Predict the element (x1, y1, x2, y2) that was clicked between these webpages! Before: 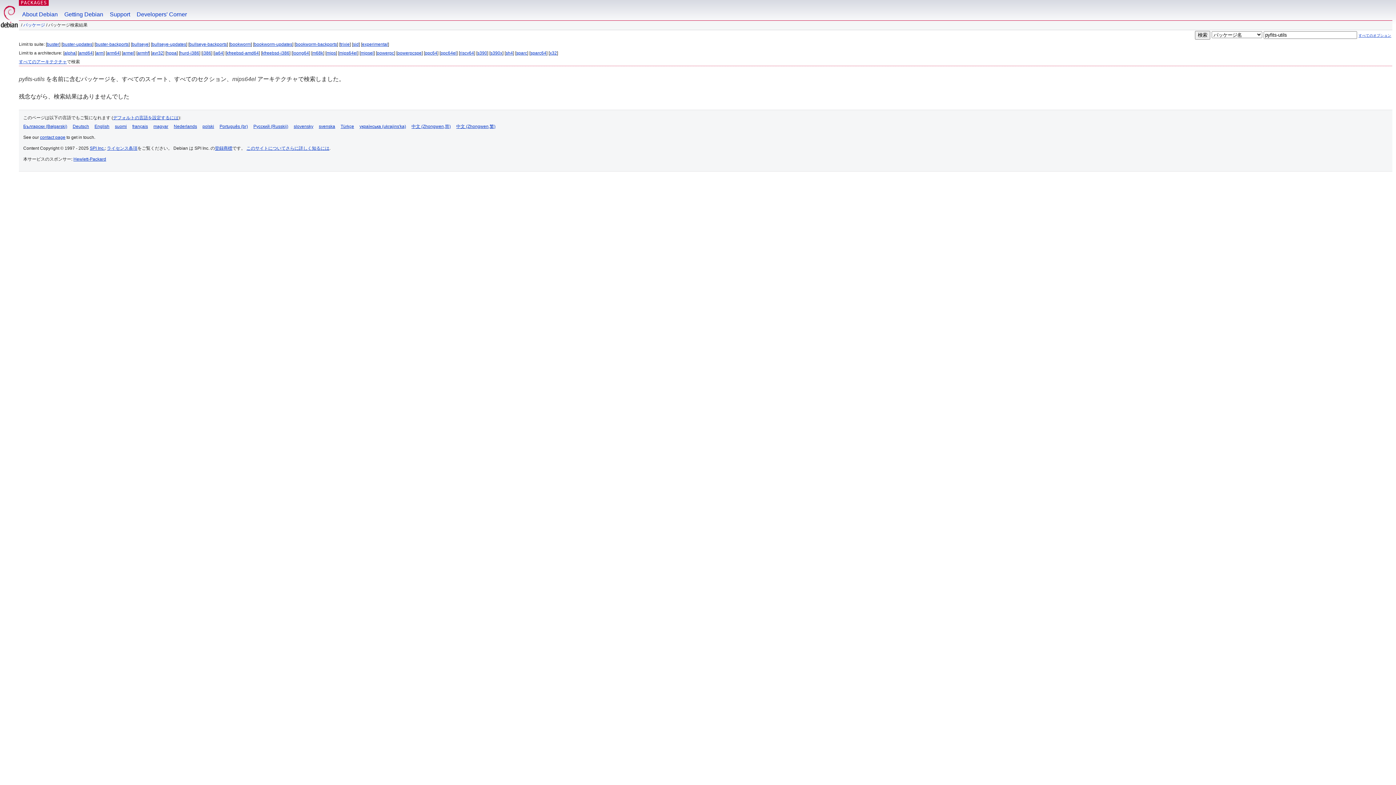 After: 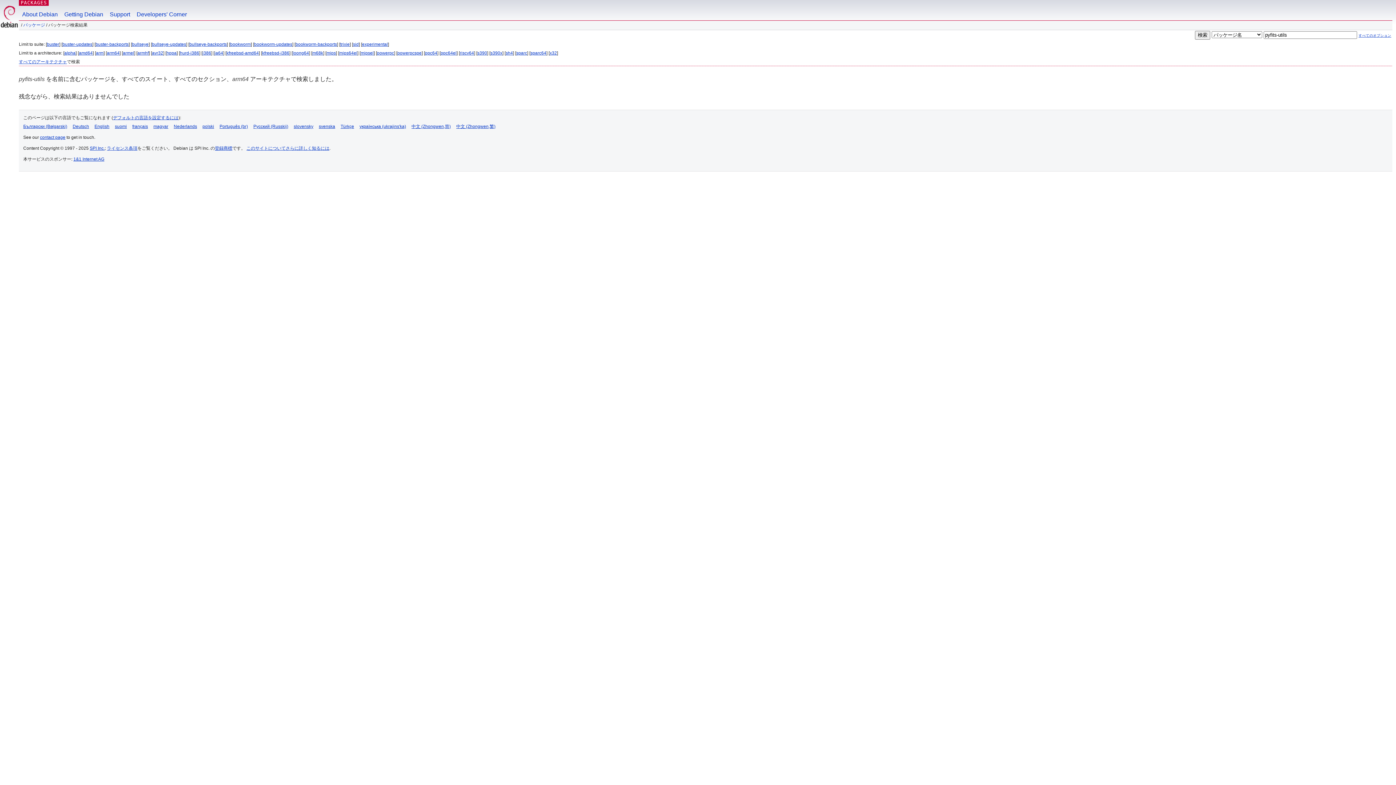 Action: bbox: (106, 50, 119, 55) label: arm64